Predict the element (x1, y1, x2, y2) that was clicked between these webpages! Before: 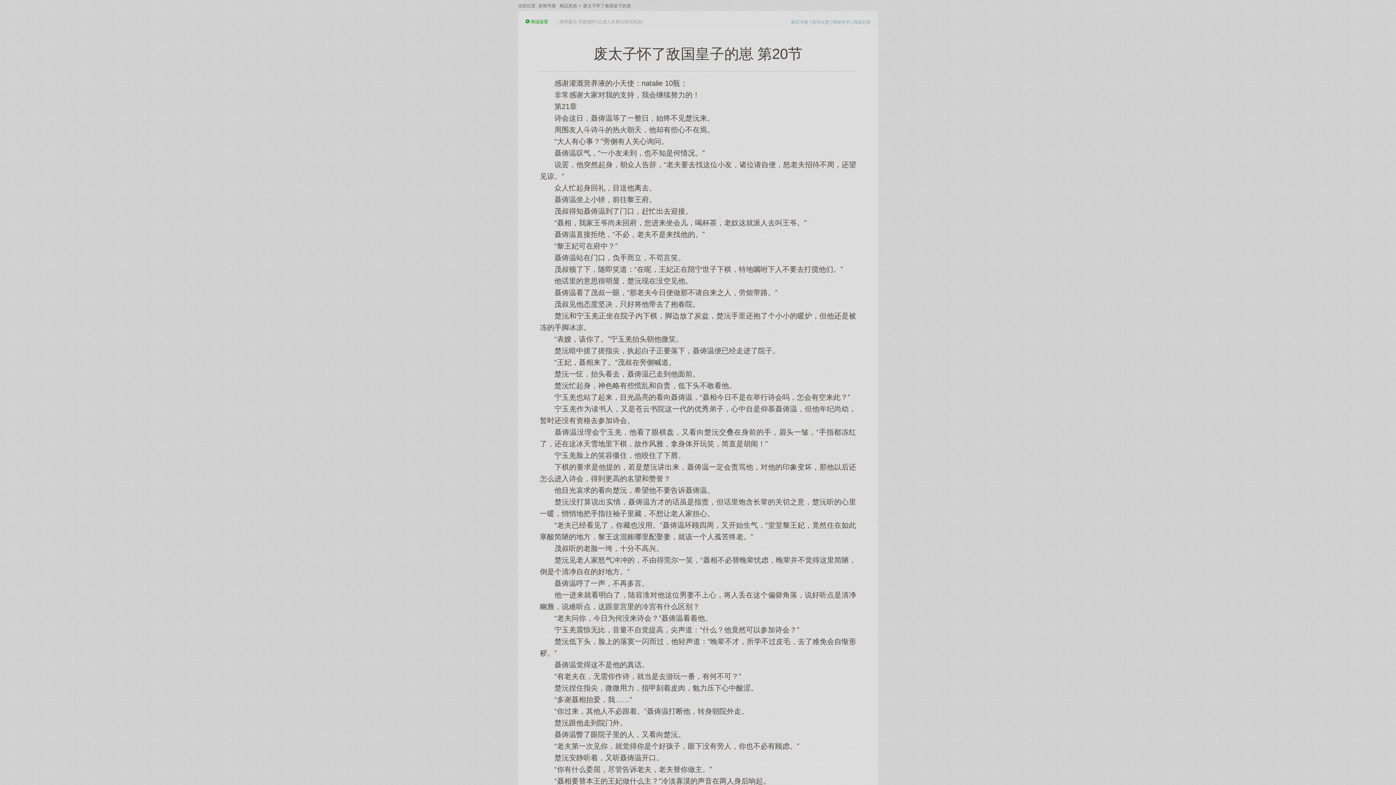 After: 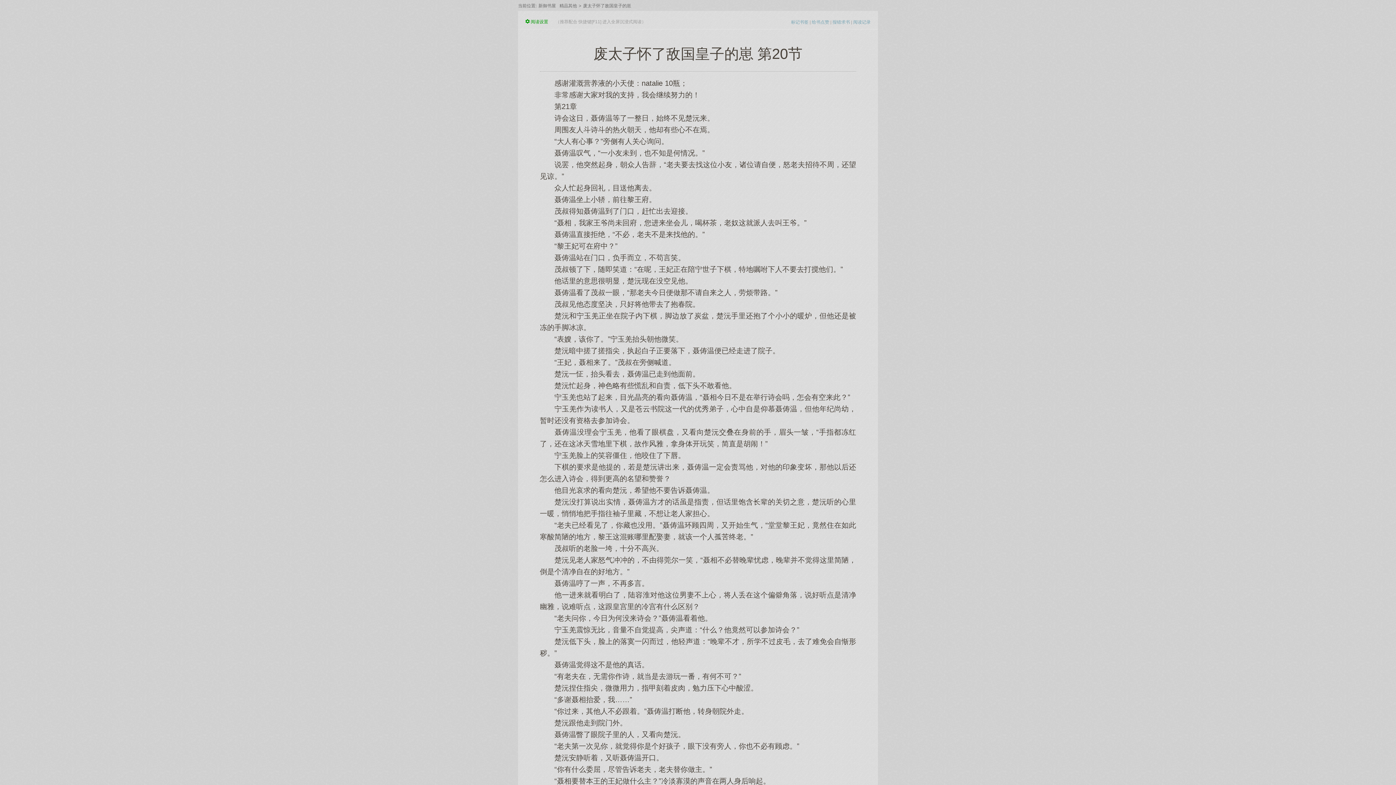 Action: label: 标记书签 bbox: (791, 19, 808, 24)